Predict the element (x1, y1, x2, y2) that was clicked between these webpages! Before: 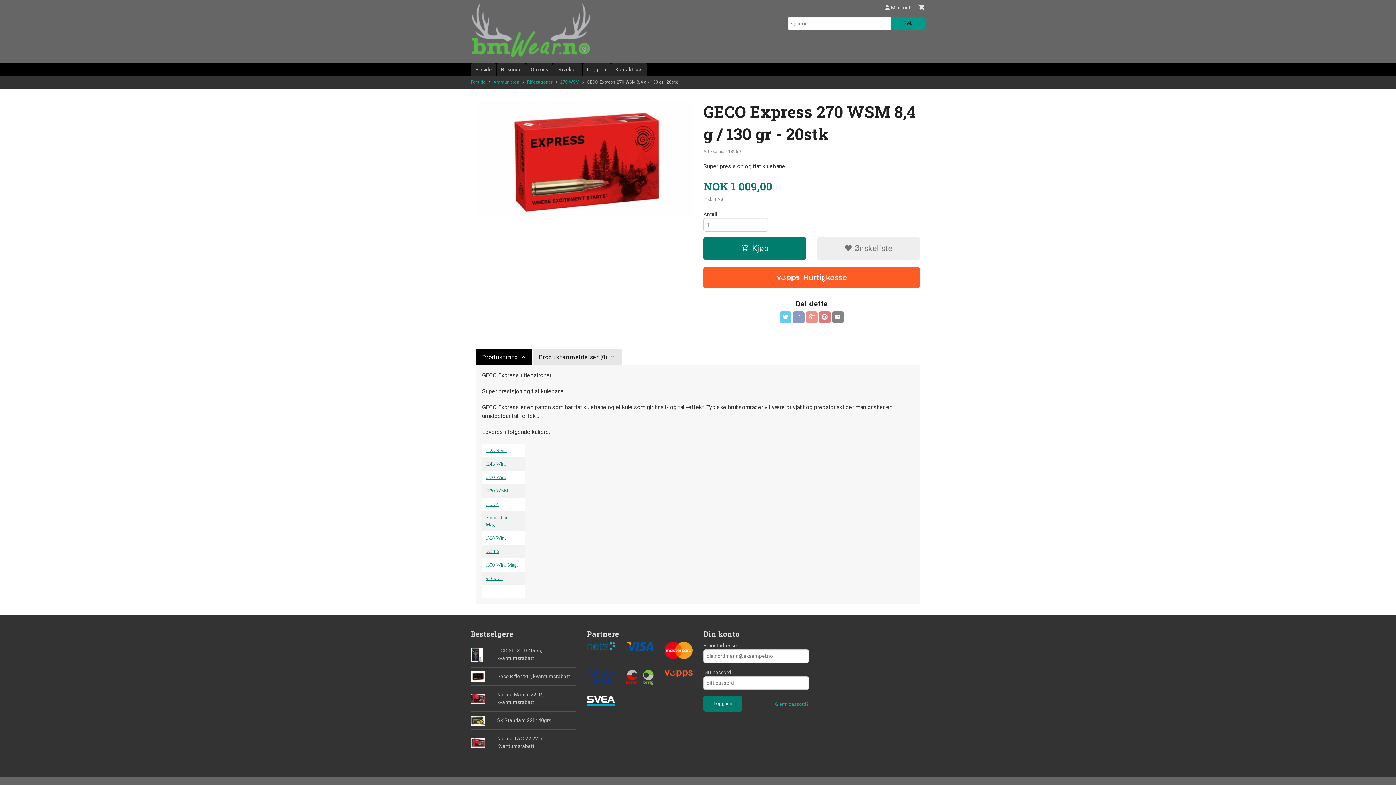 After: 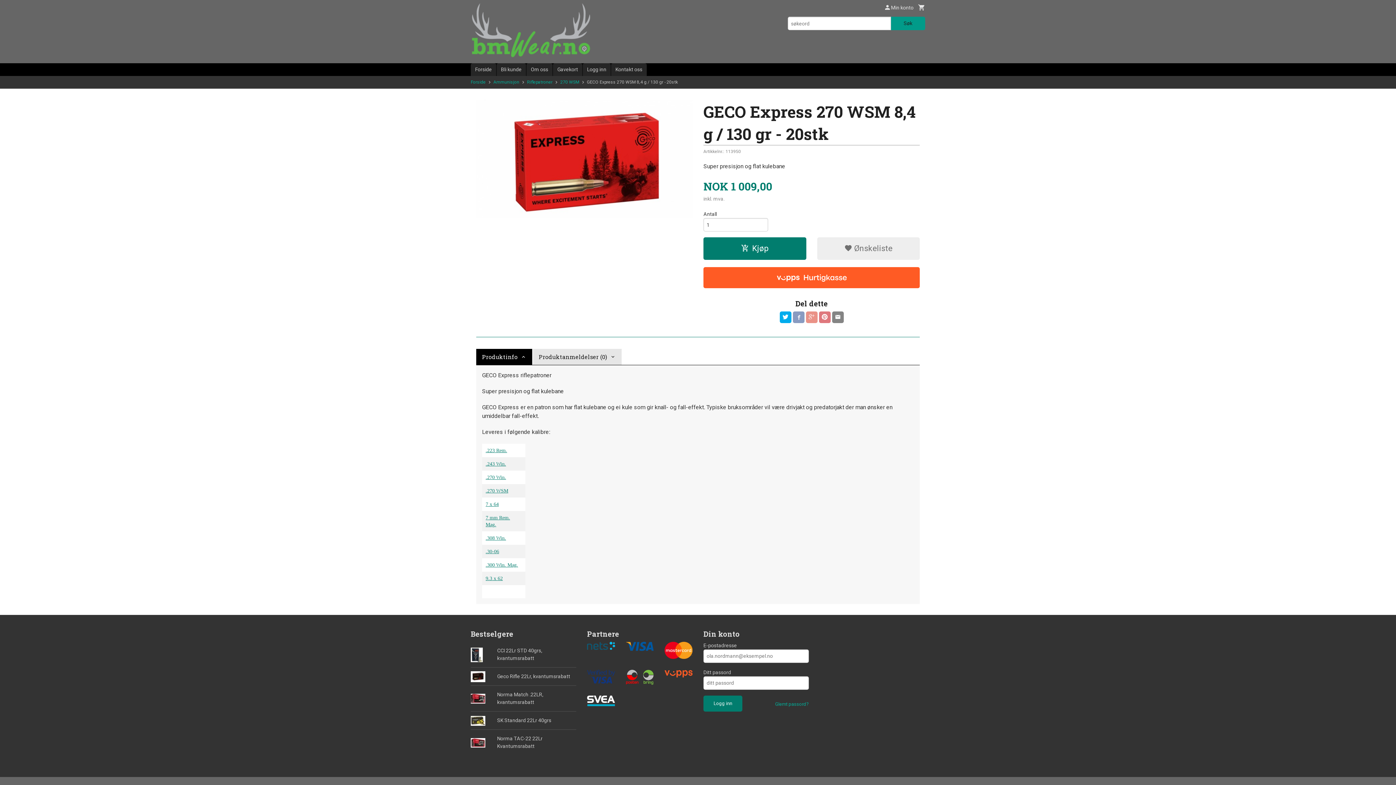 Action: bbox: (779, 311, 791, 323)